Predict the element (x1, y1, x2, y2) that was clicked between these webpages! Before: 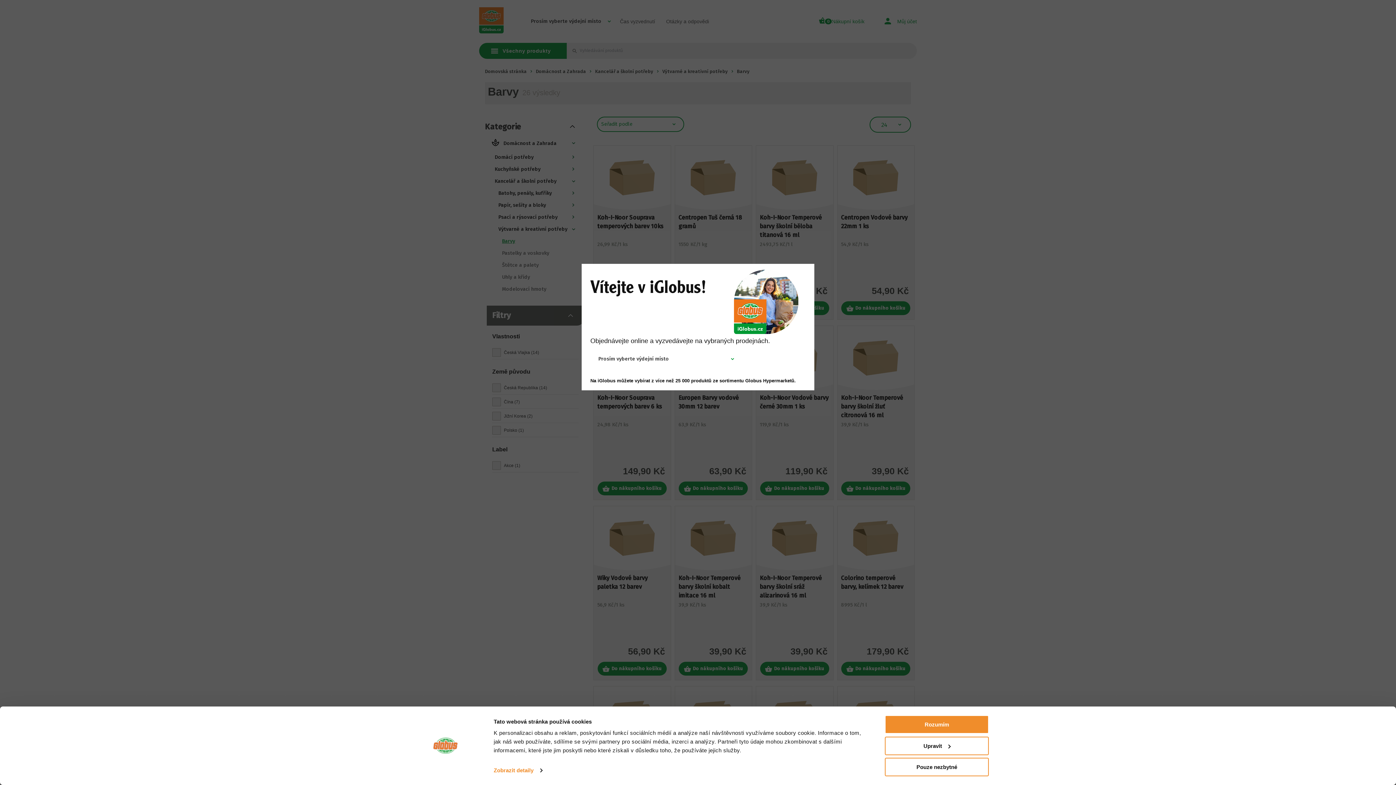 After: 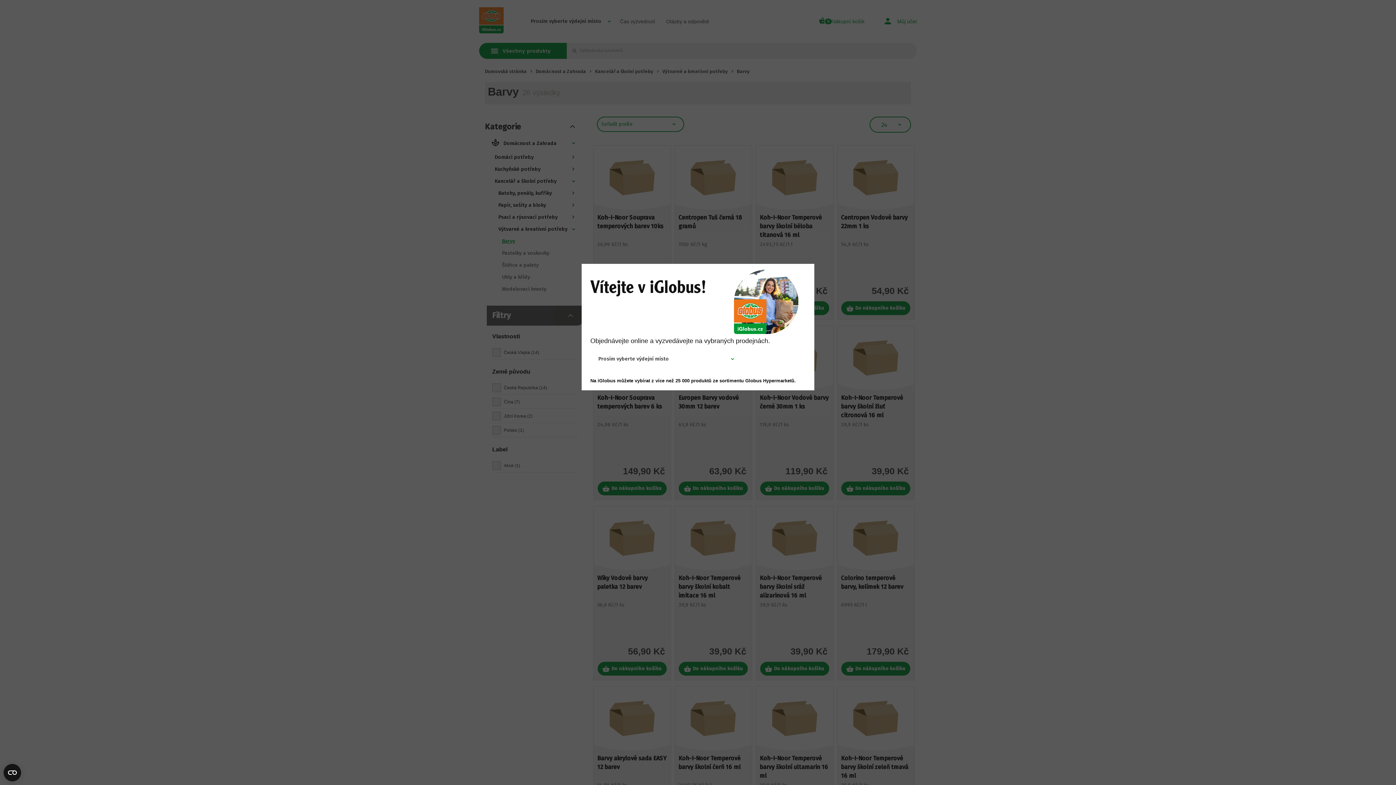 Action: bbox: (885, 715, 989, 734) label: Rozumím